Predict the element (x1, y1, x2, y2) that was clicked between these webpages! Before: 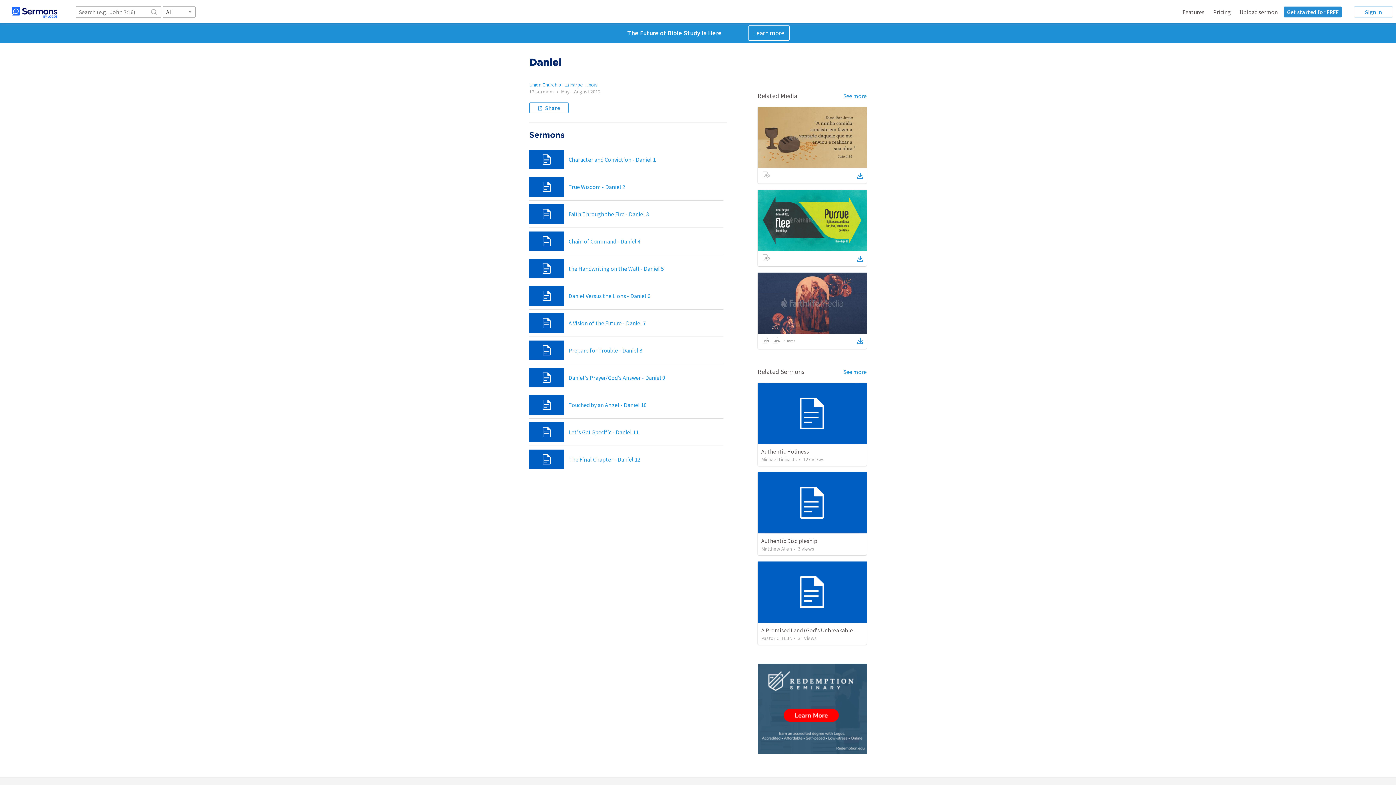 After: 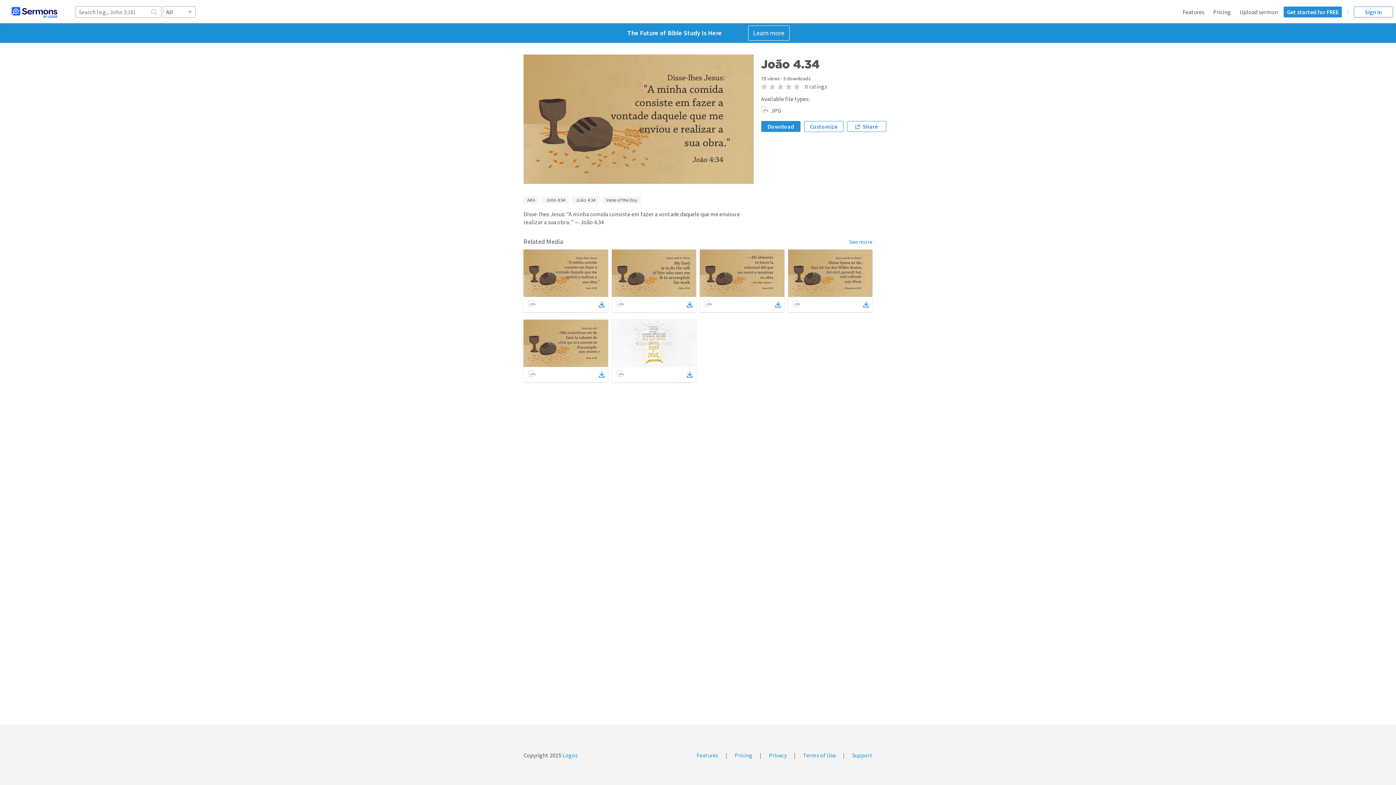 Action: bbox: (857, 171, 863, 180)